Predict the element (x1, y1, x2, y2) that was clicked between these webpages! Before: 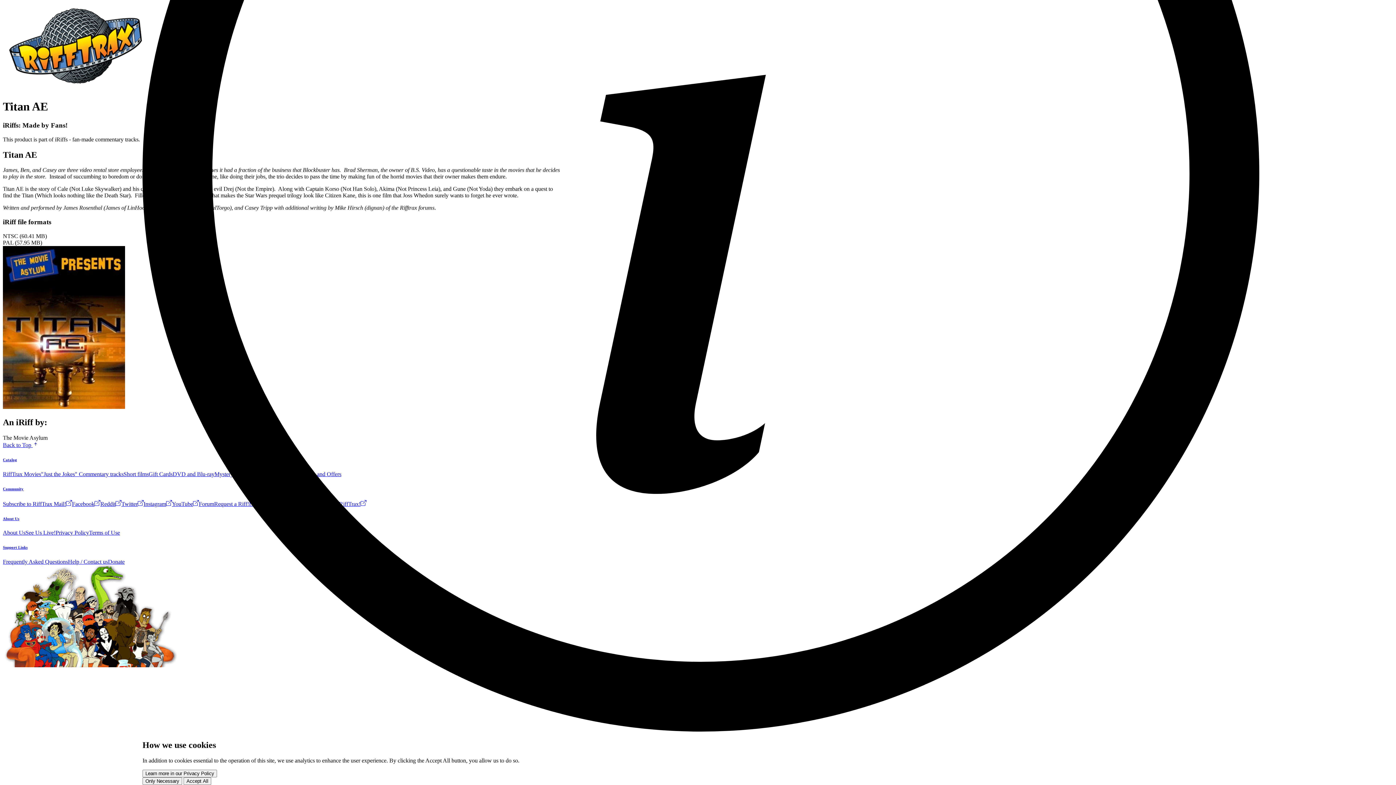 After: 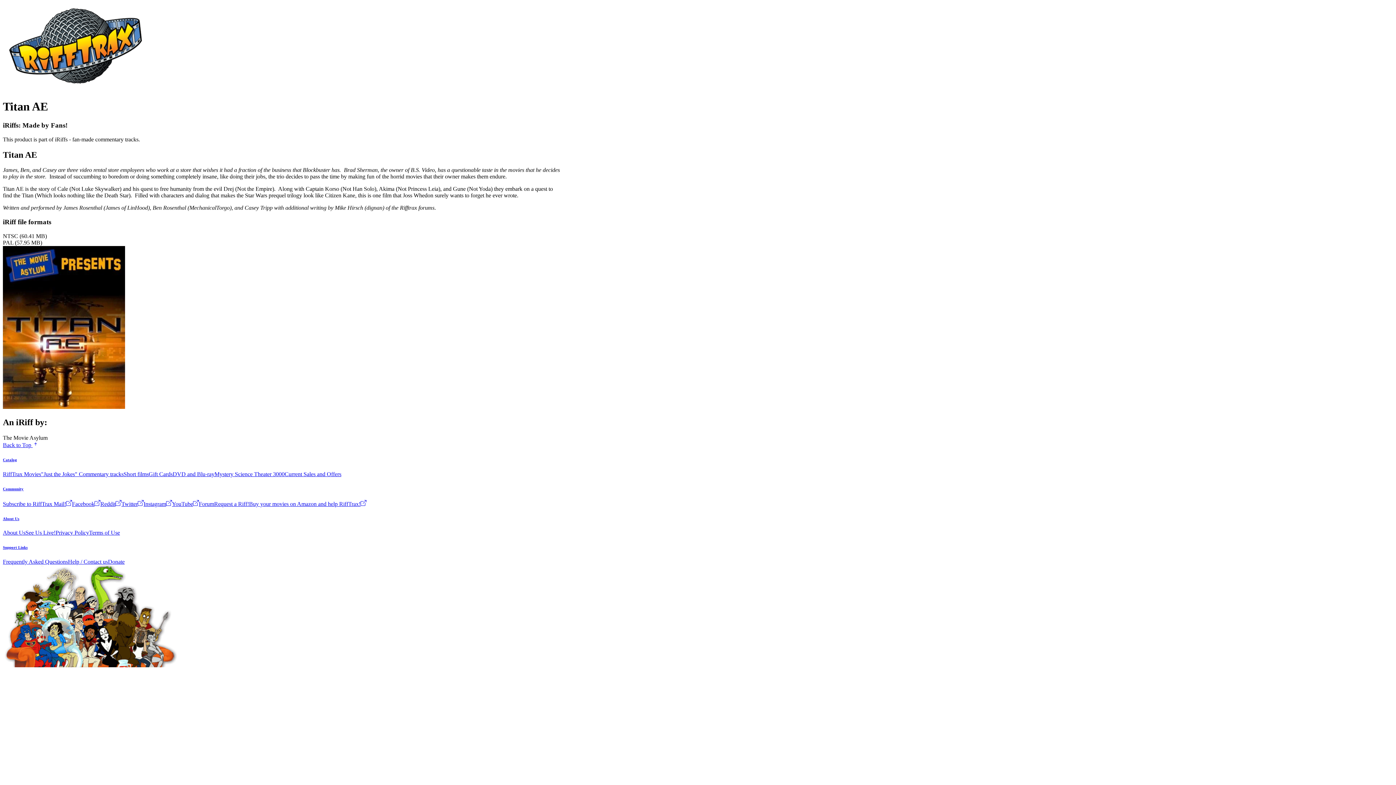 Action: label: Only Necessary bbox: (142, 777, 182, 785)